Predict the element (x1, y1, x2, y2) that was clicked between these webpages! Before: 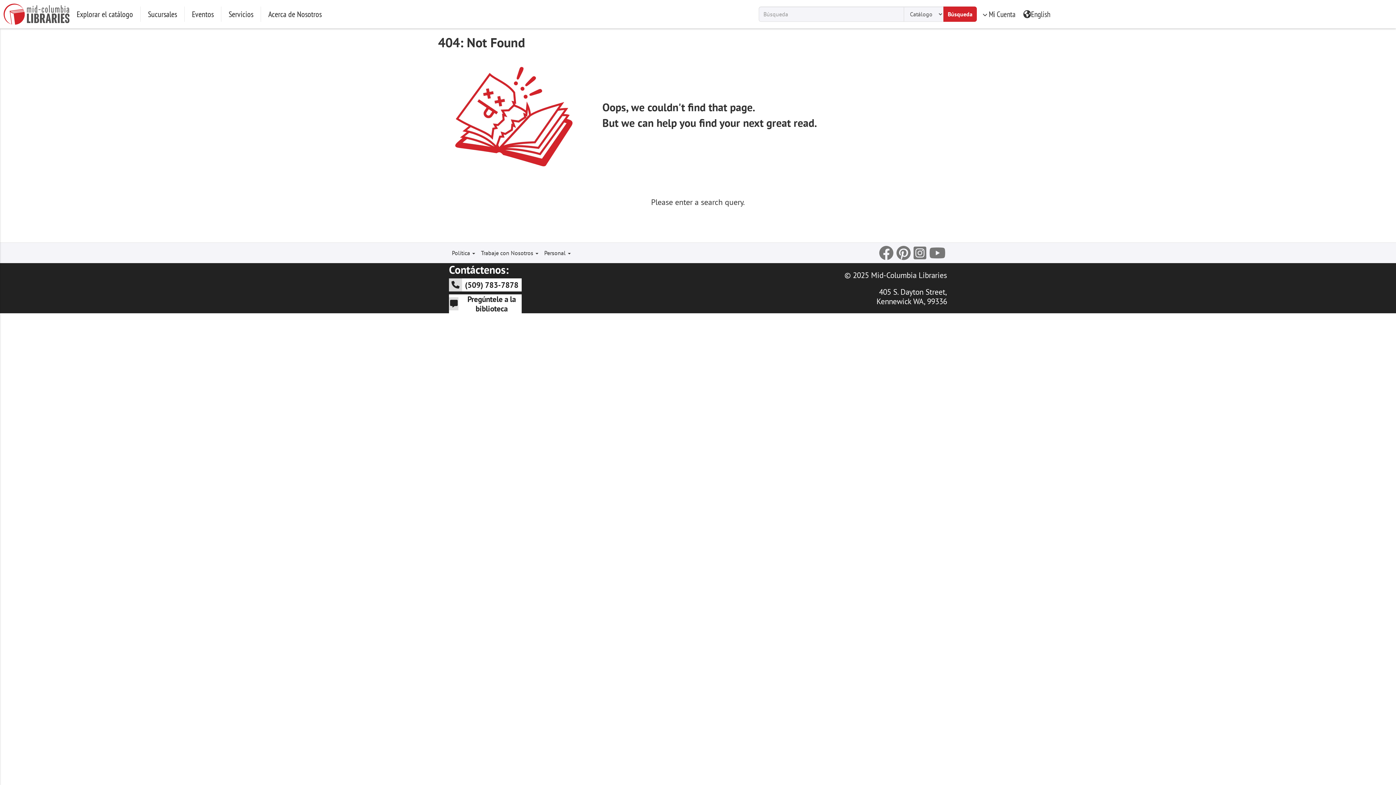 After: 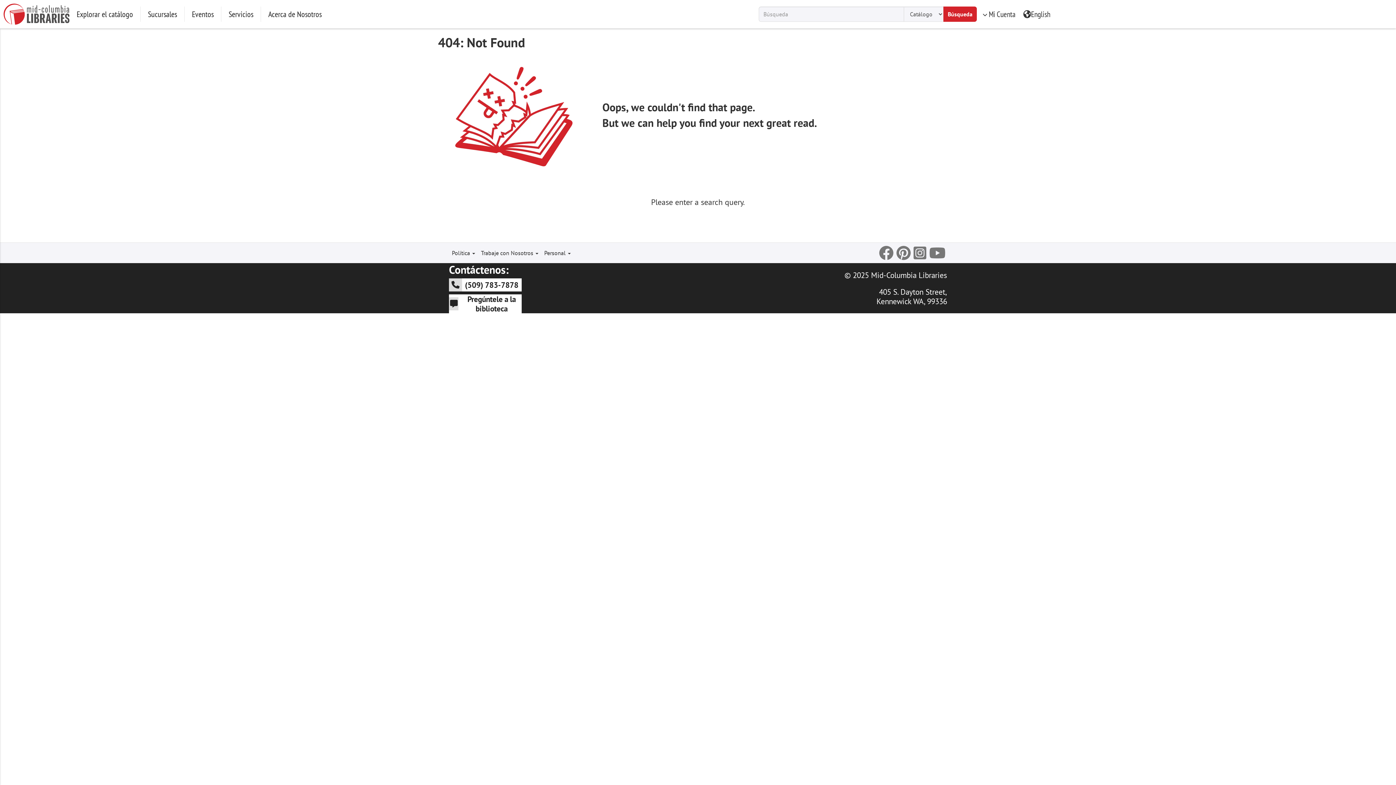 Action: label: Búsqueda bbox: (943, 6, 977, 21)